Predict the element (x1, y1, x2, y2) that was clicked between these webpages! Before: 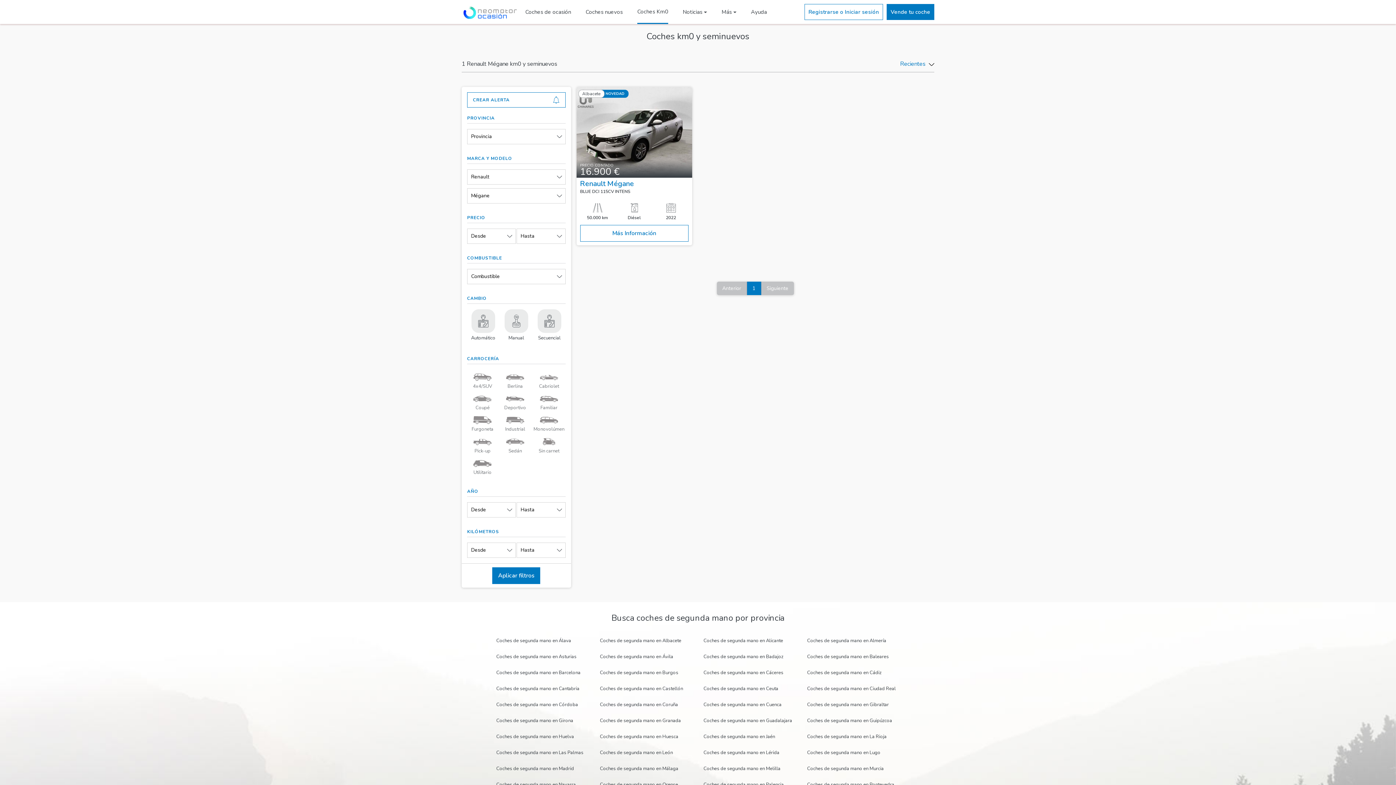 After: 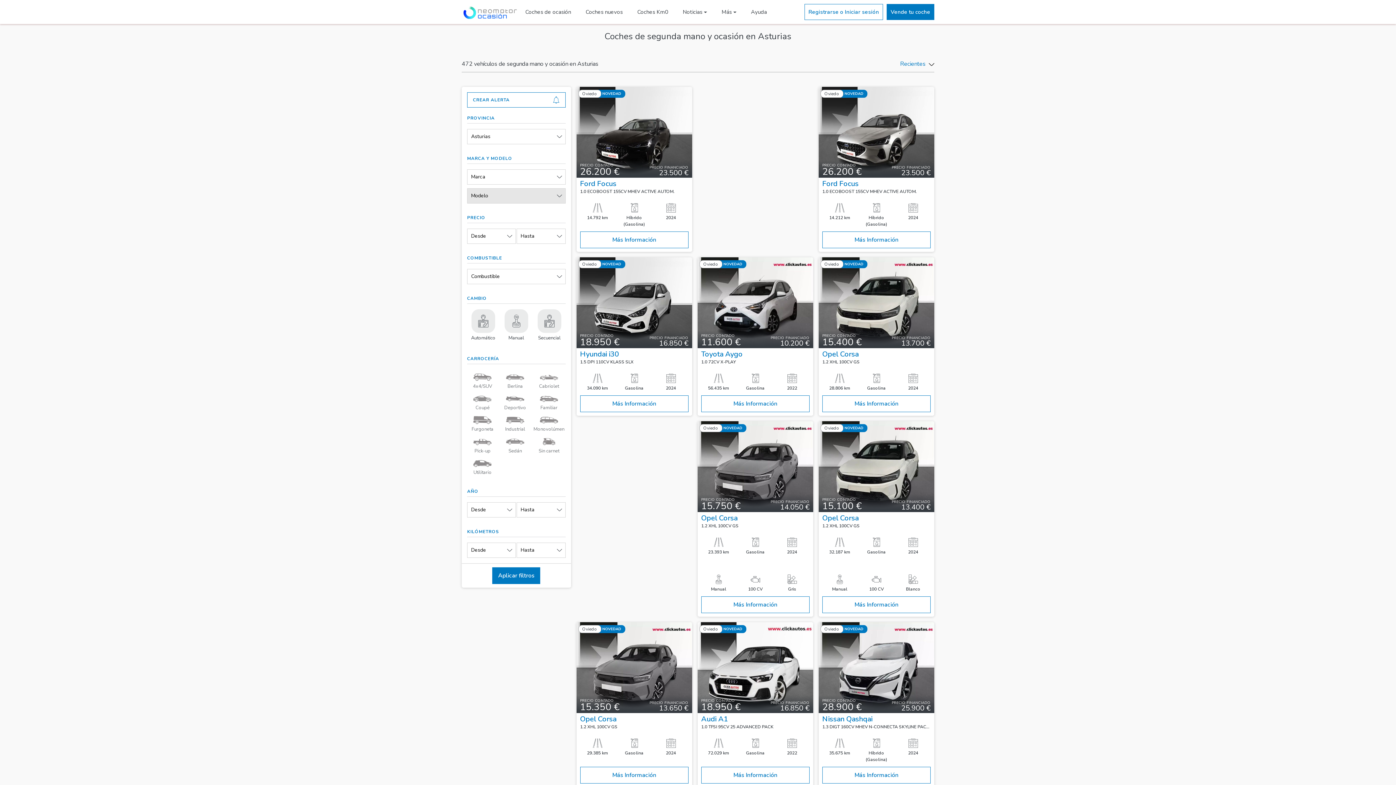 Action: bbox: (496, 653, 589, 660) label: Coches de segunda mano en Asturias